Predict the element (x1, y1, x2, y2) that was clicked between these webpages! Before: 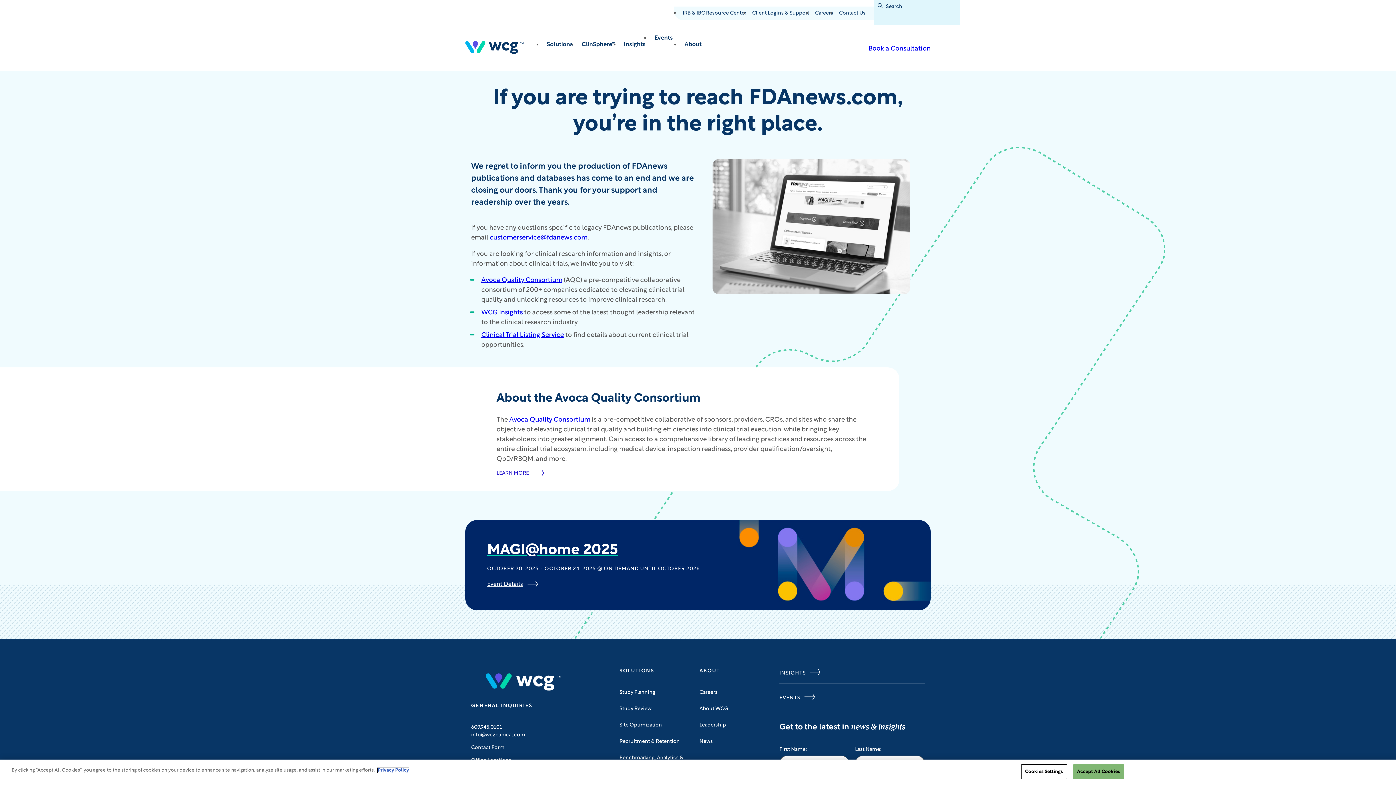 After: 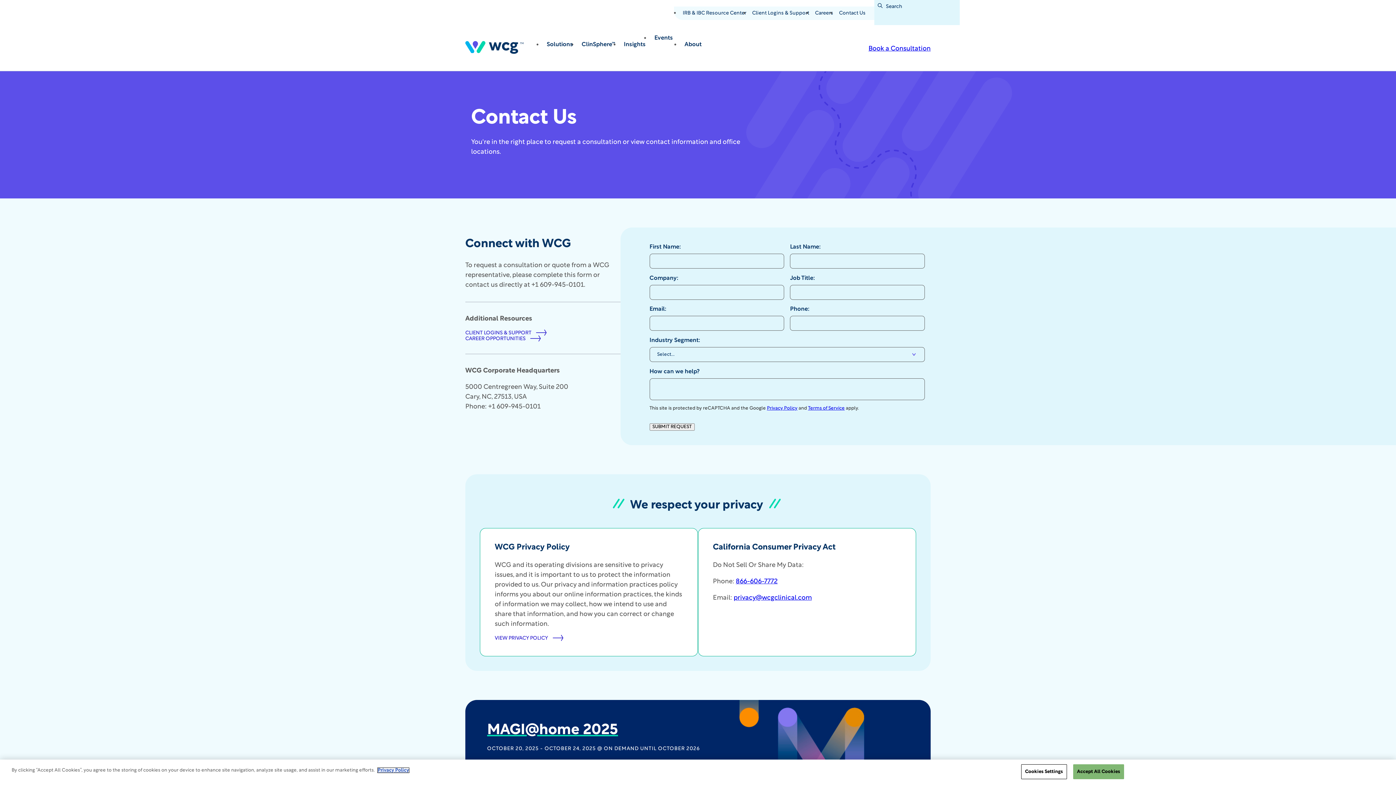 Action: label: Contact Form bbox: (471, 745, 504, 750)